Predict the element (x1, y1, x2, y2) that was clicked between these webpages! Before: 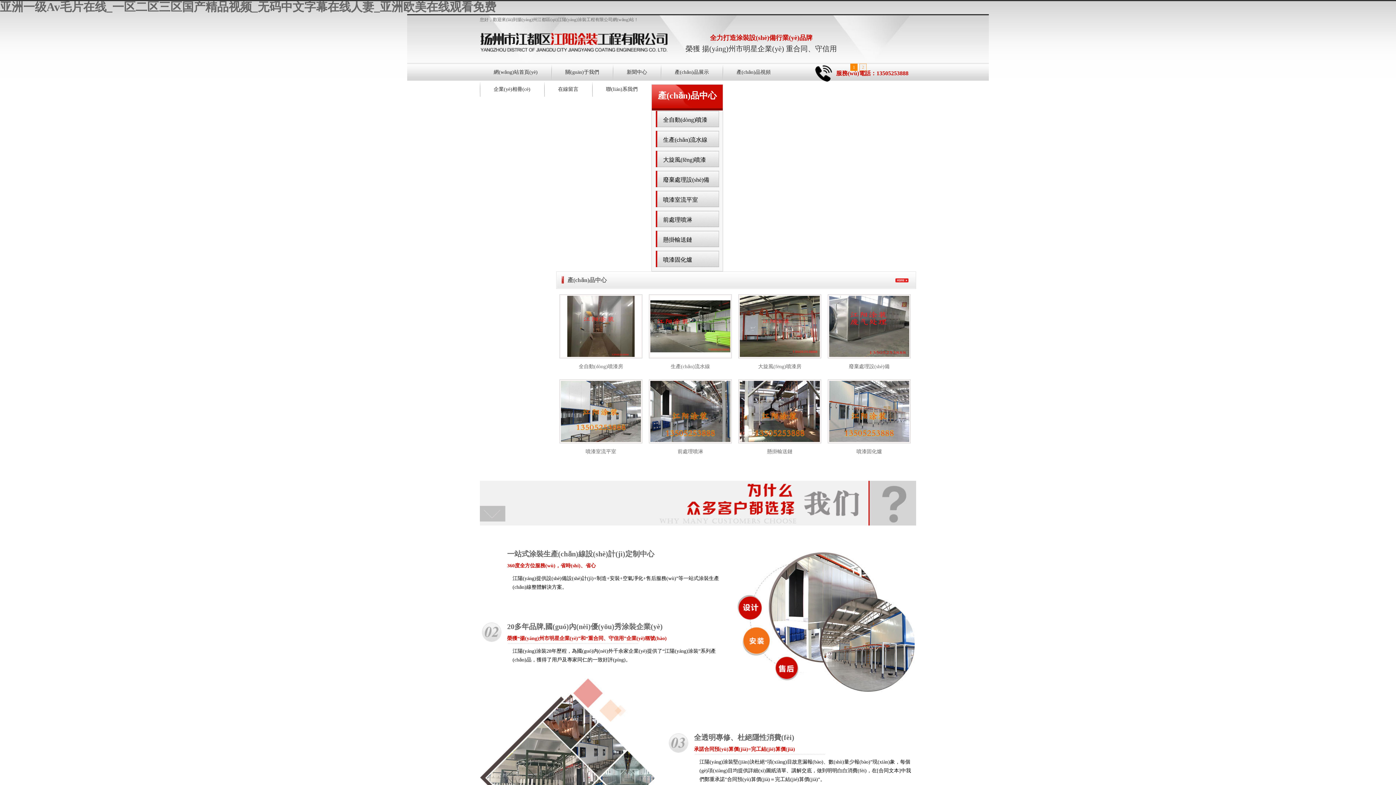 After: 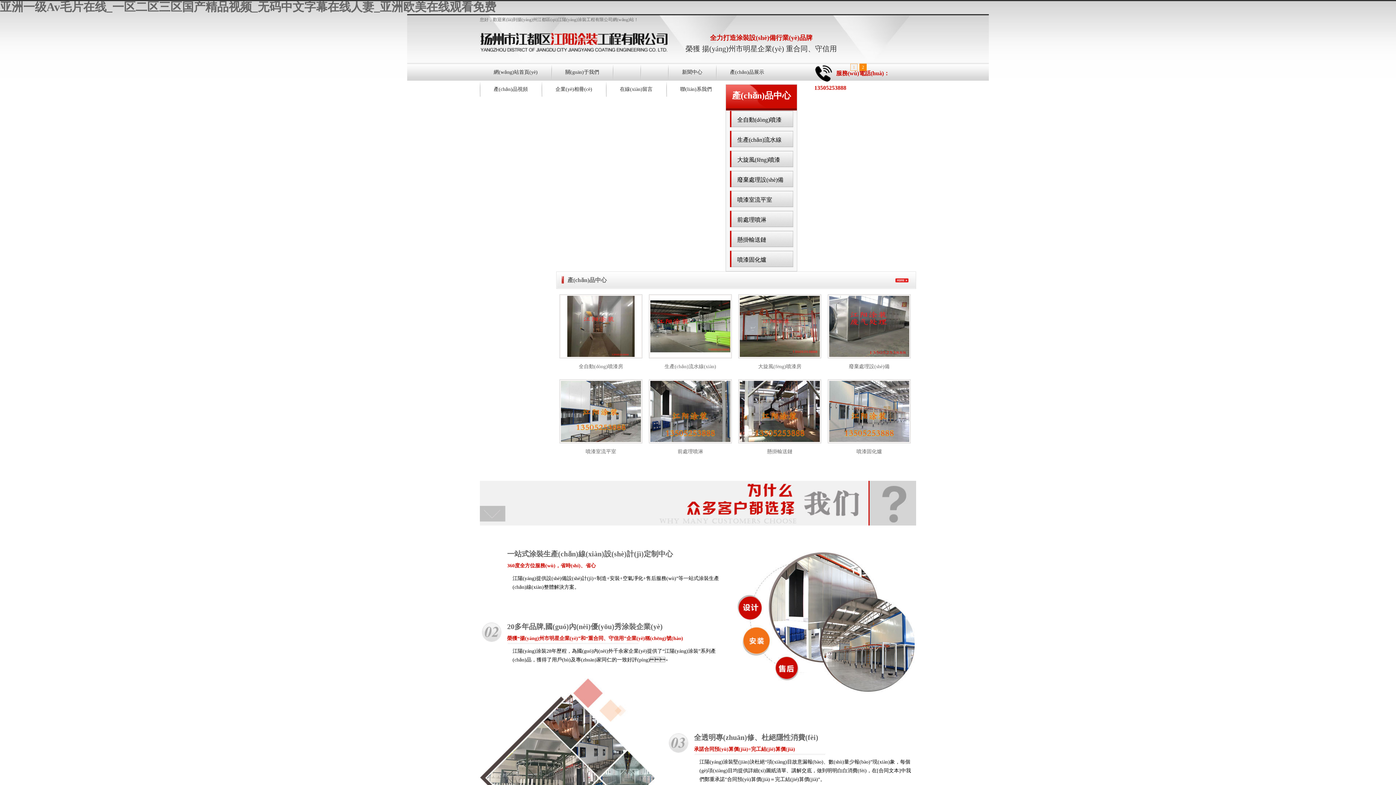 Action: label: 亚洲一级Av毛片在线_一区二区三区国产精品视频_无码中文字幕在线人妻_亚洲欧美在线观看免费 bbox: (0, 0, 496, 13)